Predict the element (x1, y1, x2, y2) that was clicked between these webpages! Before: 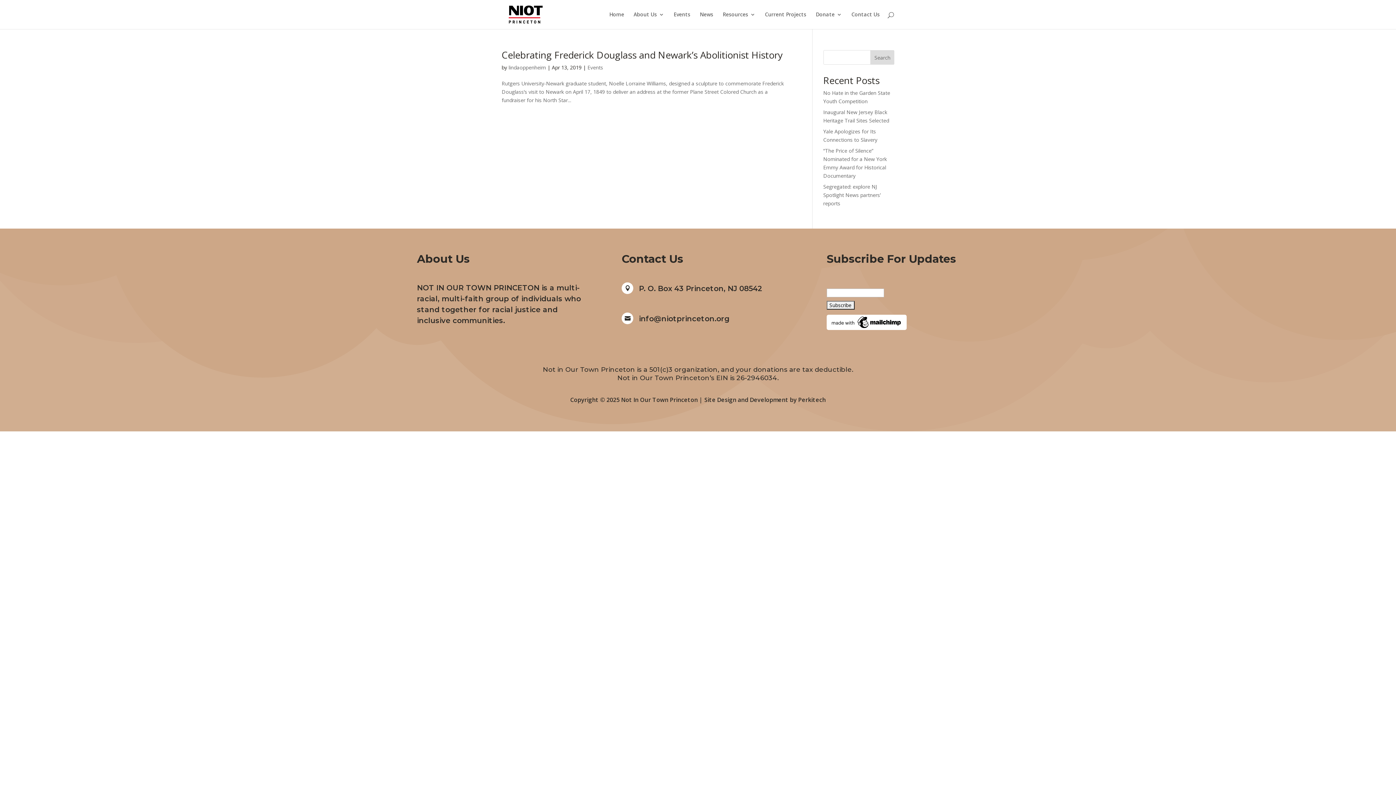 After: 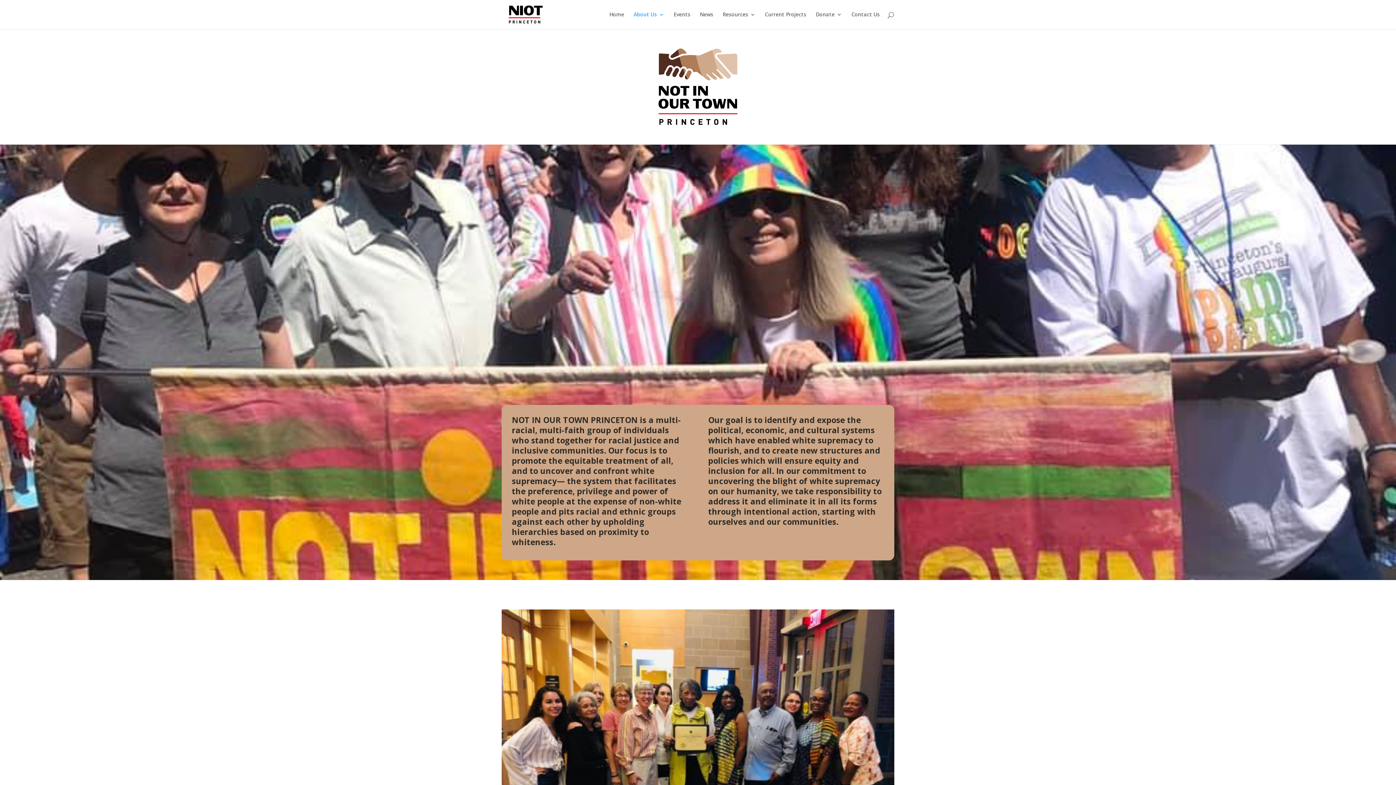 Action: label: About Us bbox: (633, 12, 664, 29)